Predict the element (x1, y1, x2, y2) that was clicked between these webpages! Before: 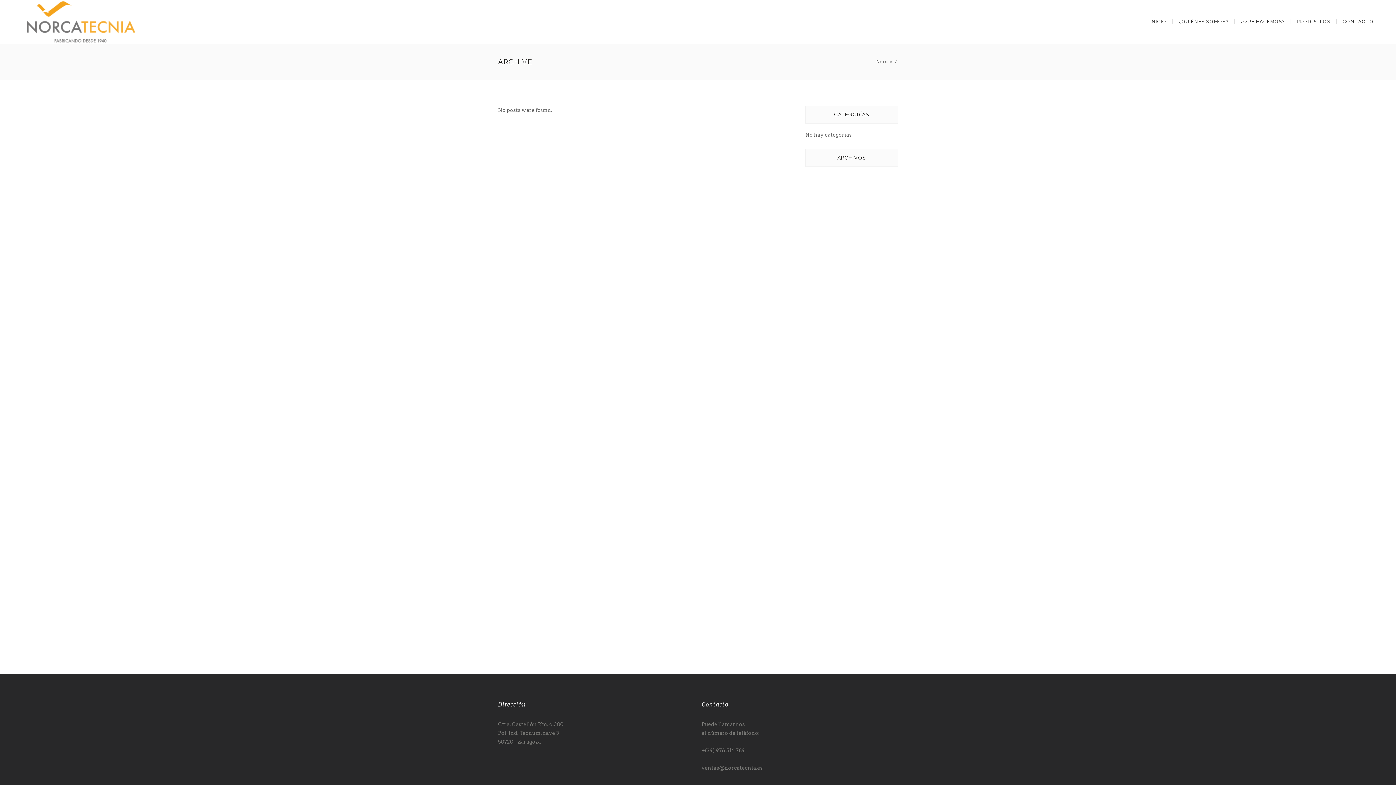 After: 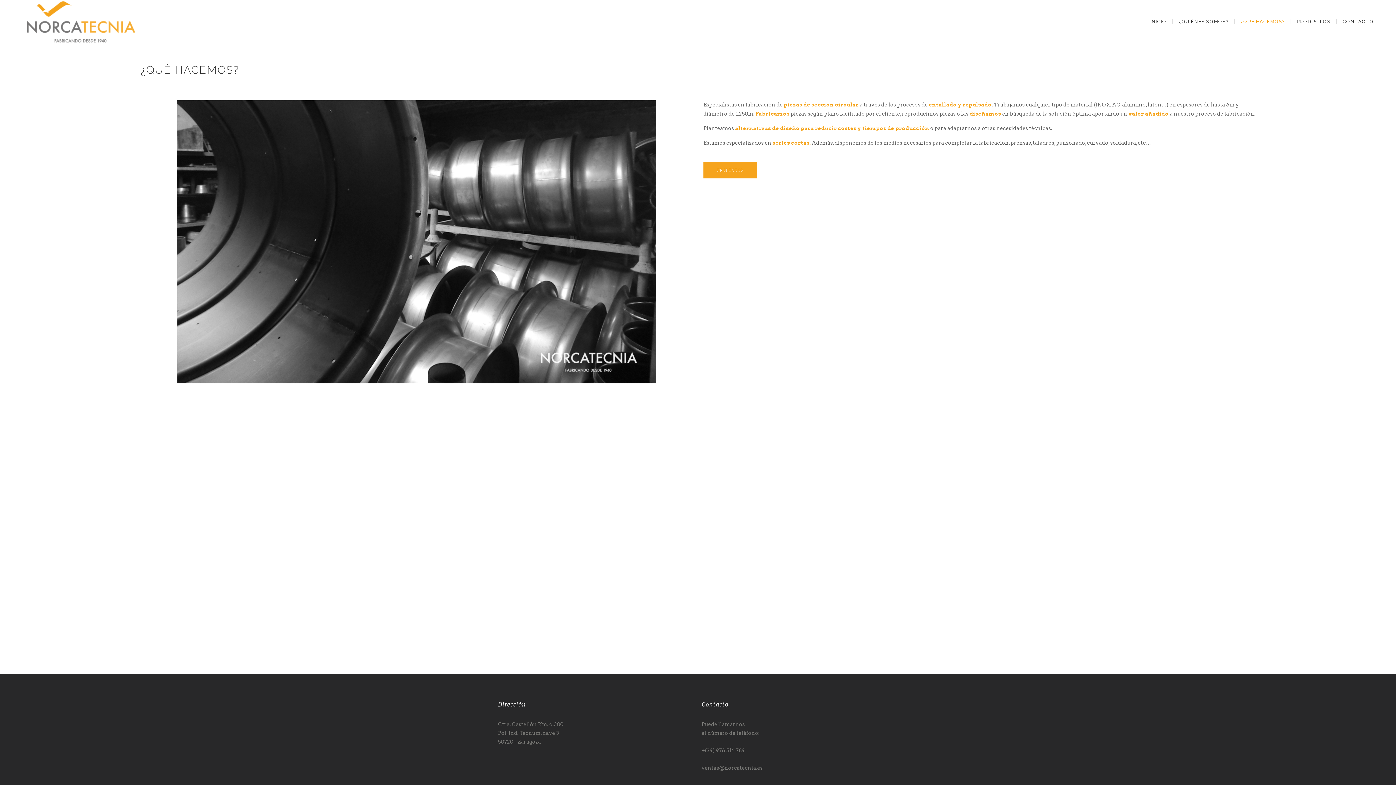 Action: label: ¿QUÉ HACEMOS? bbox: (1234, 0, 1291, 43)